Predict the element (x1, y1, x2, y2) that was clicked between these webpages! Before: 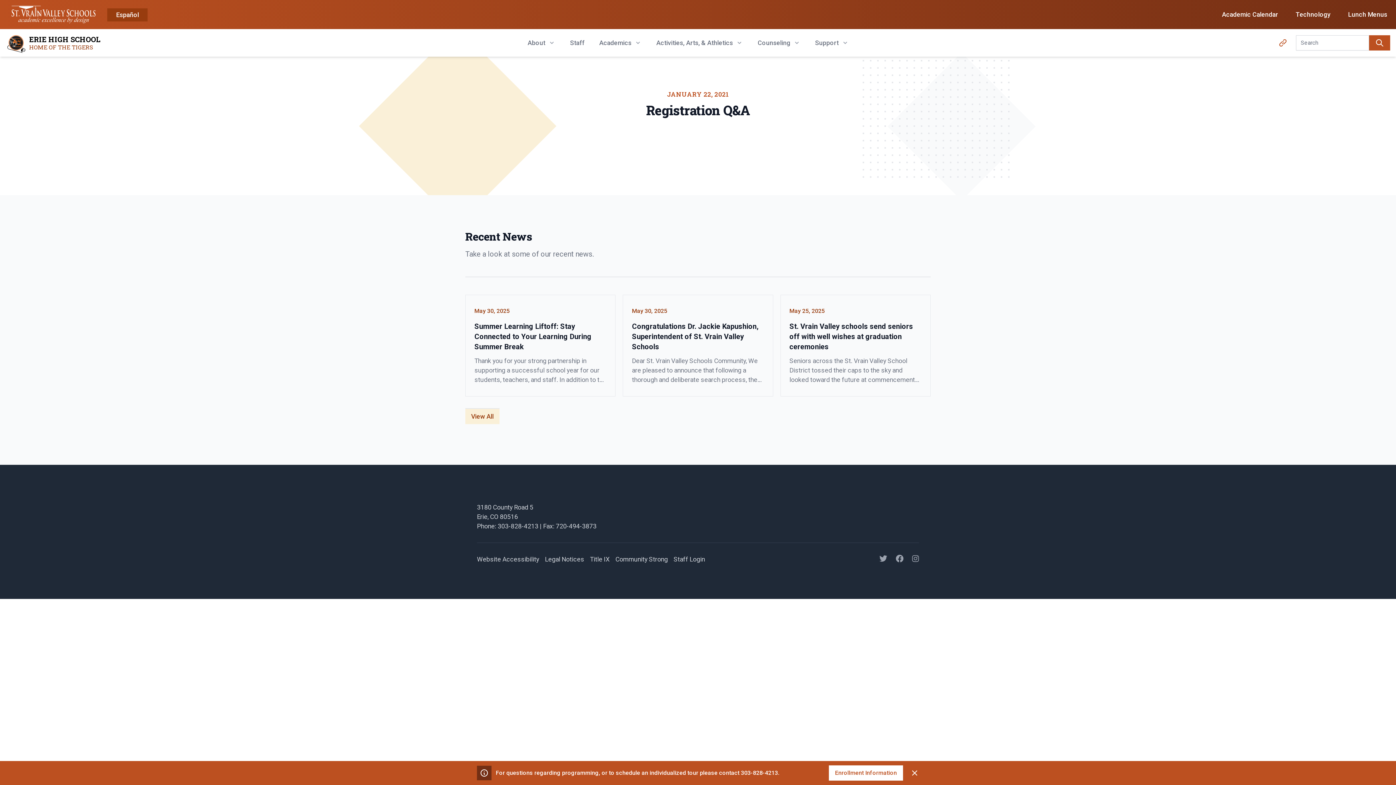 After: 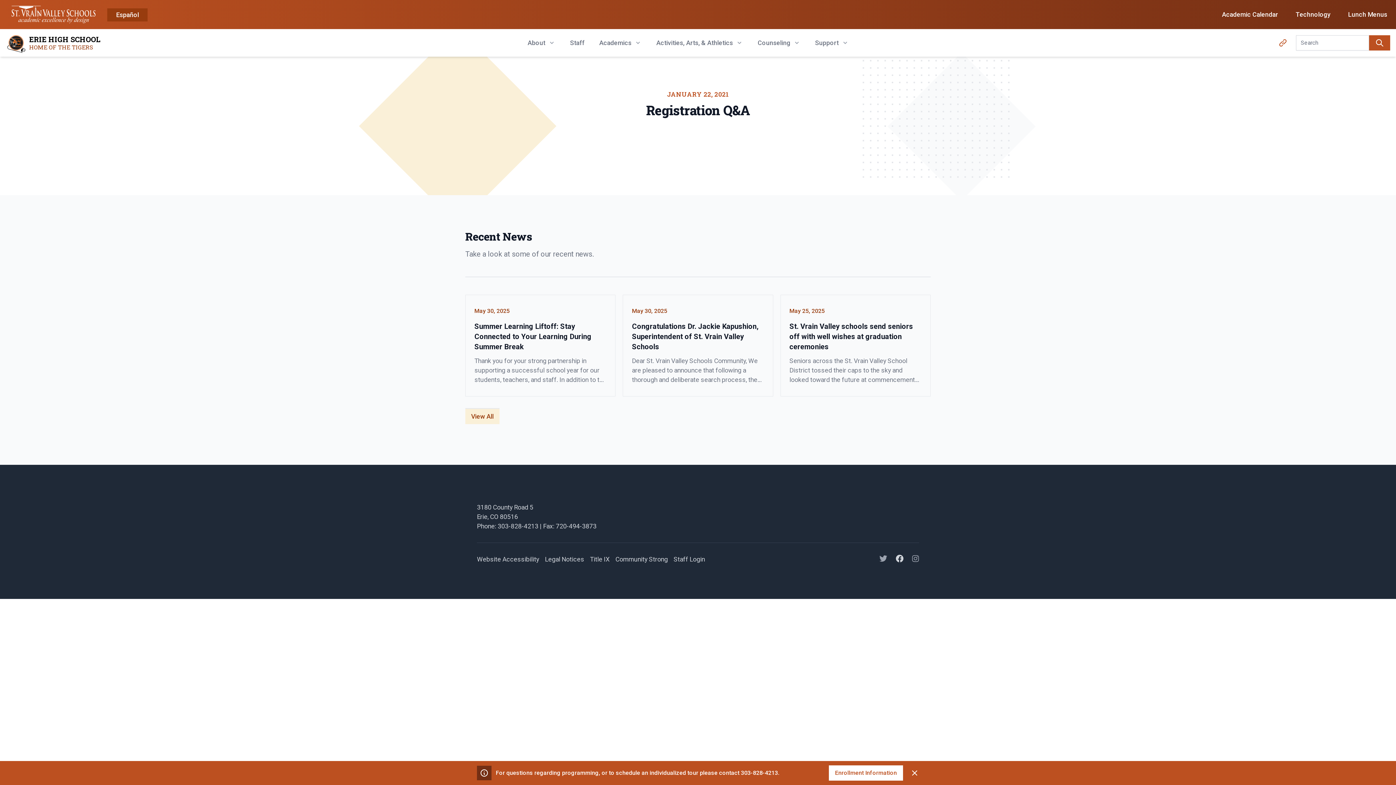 Action: label: Facebook bbox: (896, 555, 903, 564)